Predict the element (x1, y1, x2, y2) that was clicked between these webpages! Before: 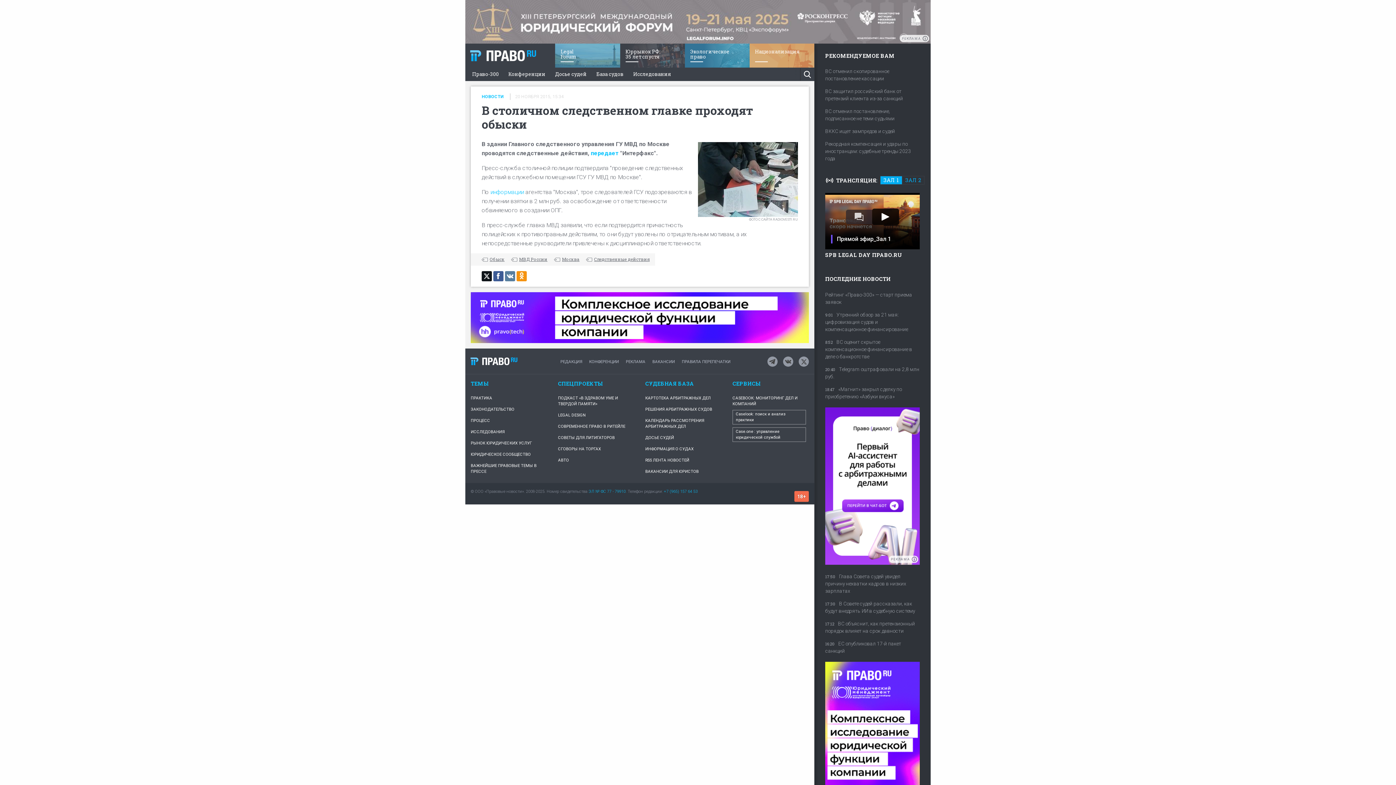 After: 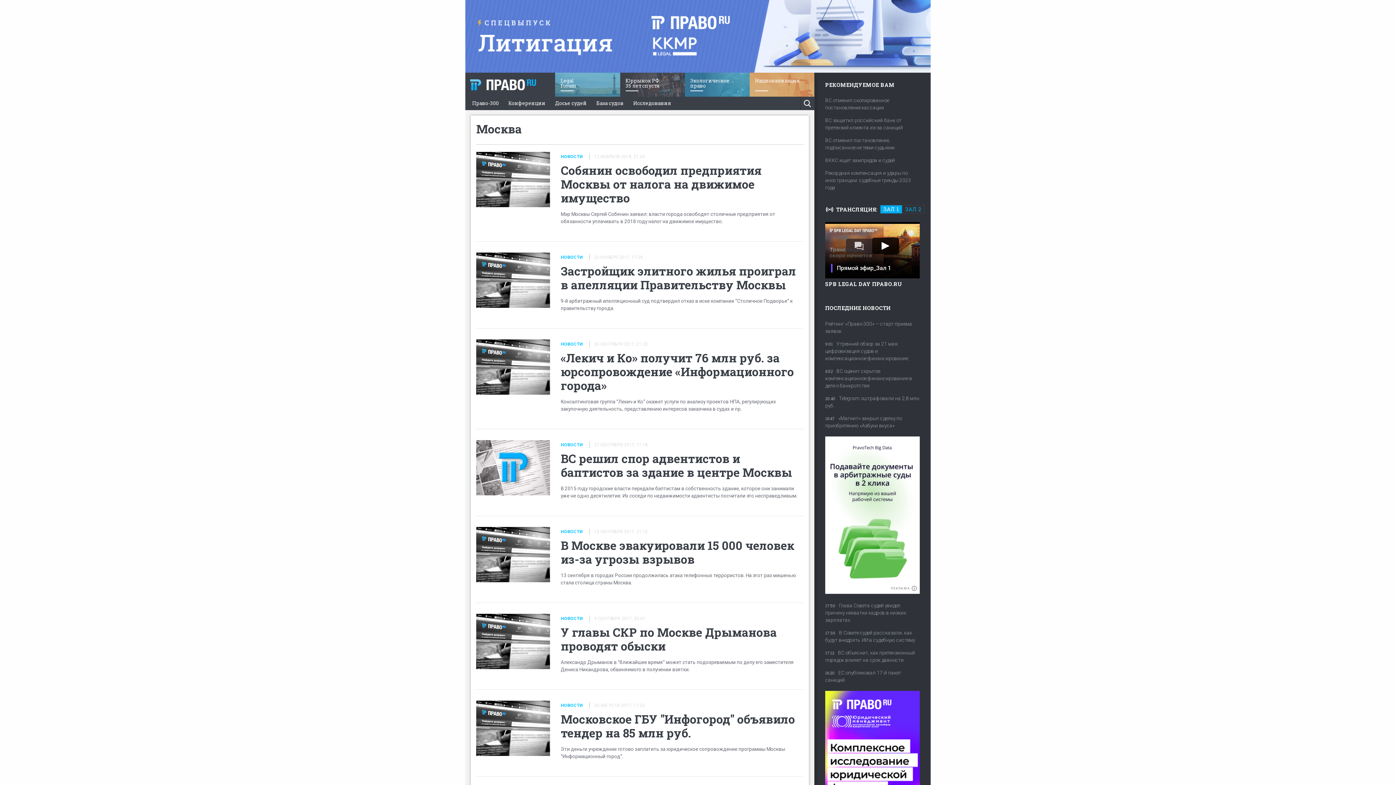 Action: bbox: (562, 256, 579, 262) label: Москва